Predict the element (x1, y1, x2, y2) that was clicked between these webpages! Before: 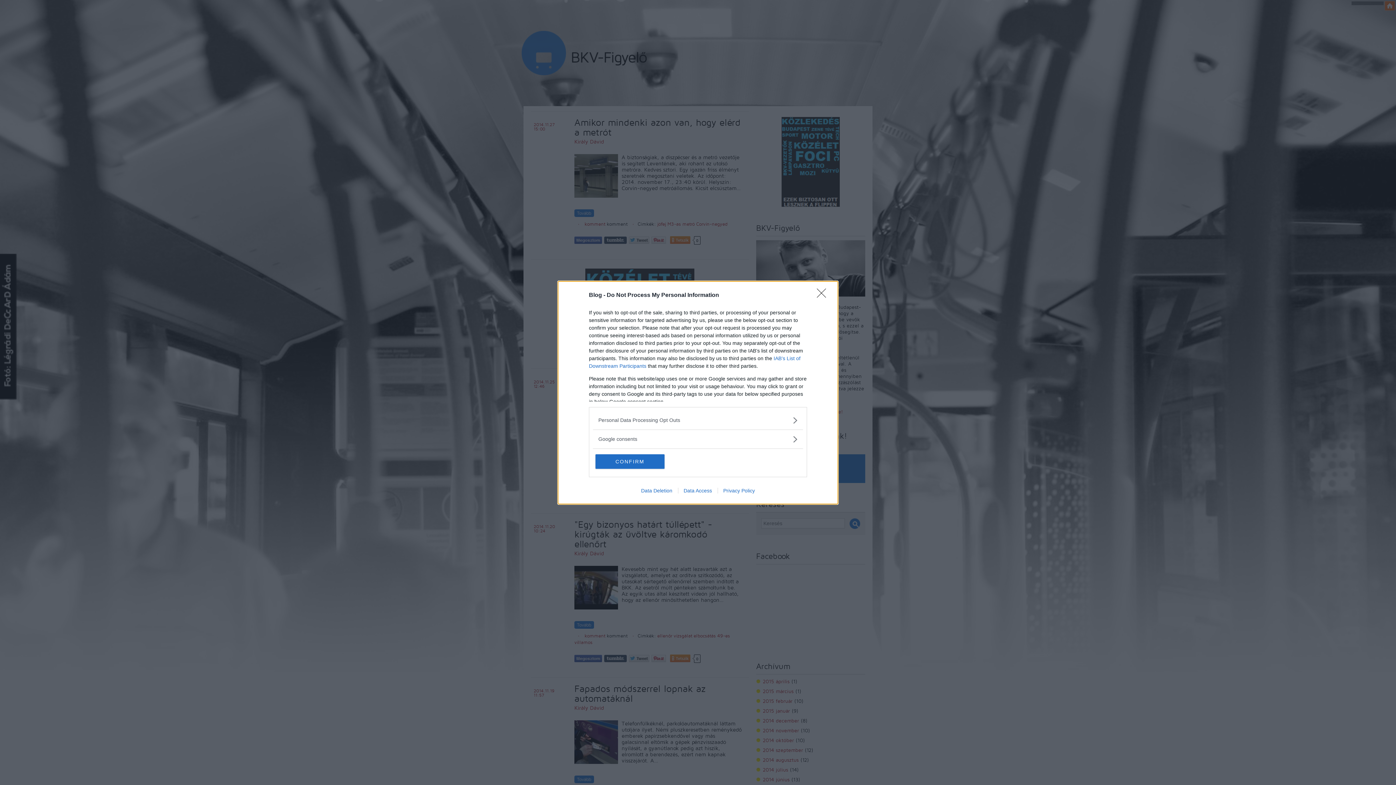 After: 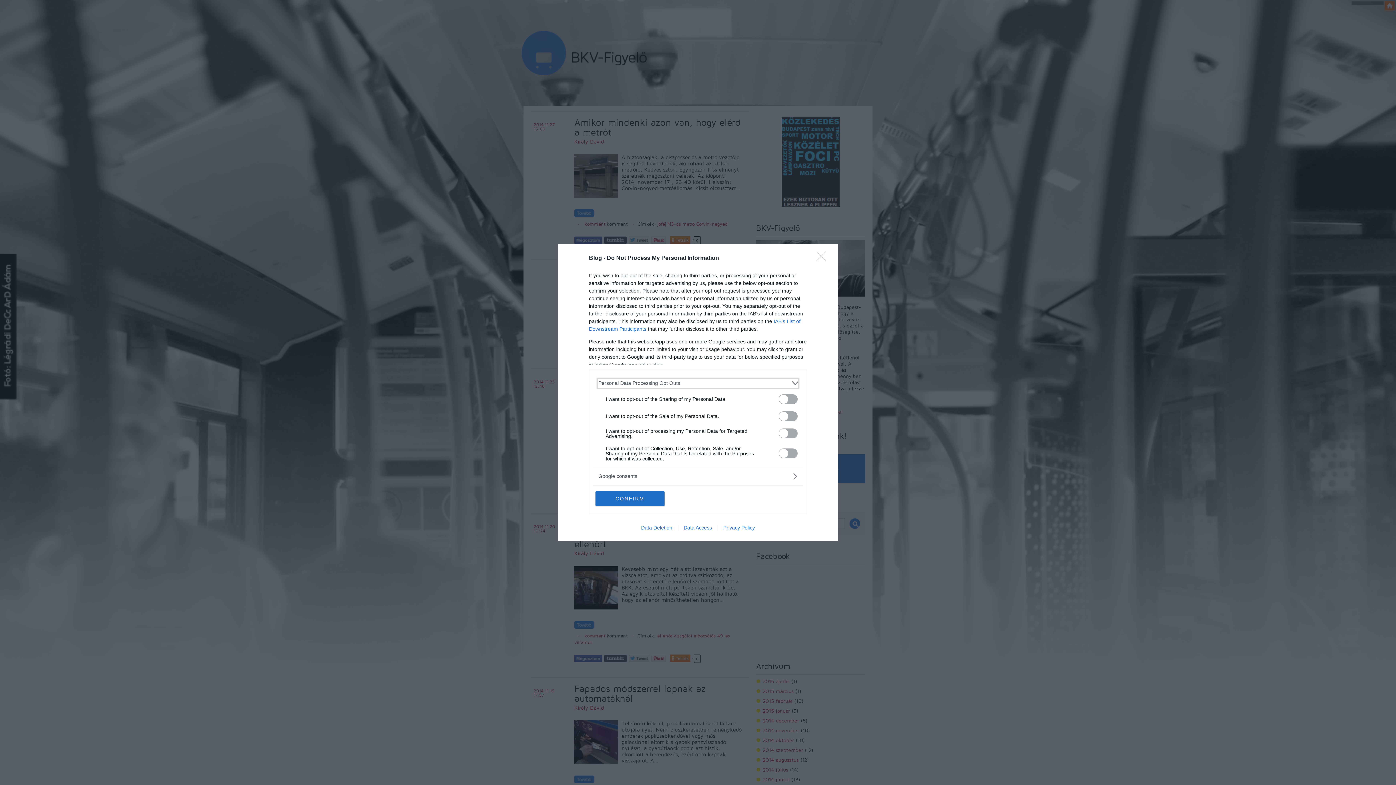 Action: label: Opt-Outs bbox: (598, 416, 797, 424)